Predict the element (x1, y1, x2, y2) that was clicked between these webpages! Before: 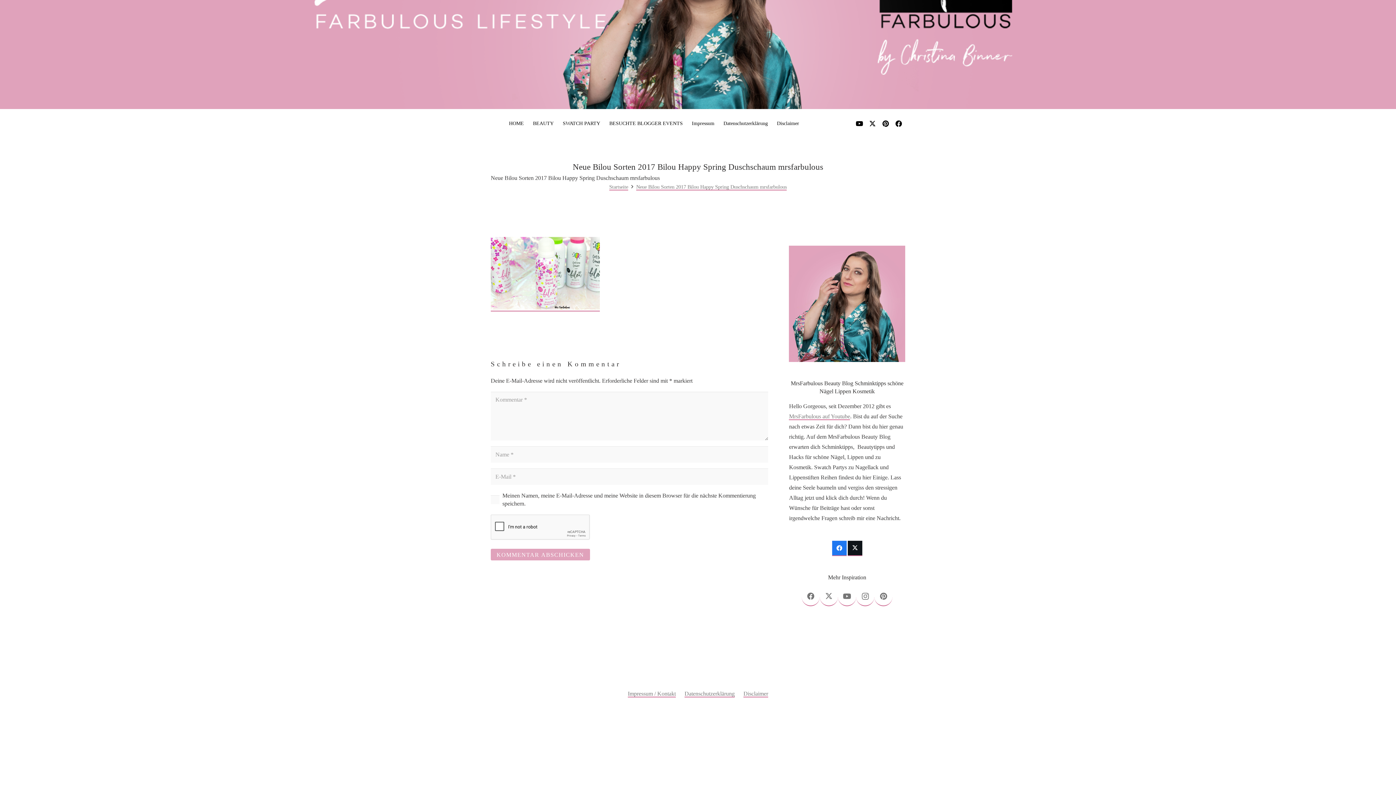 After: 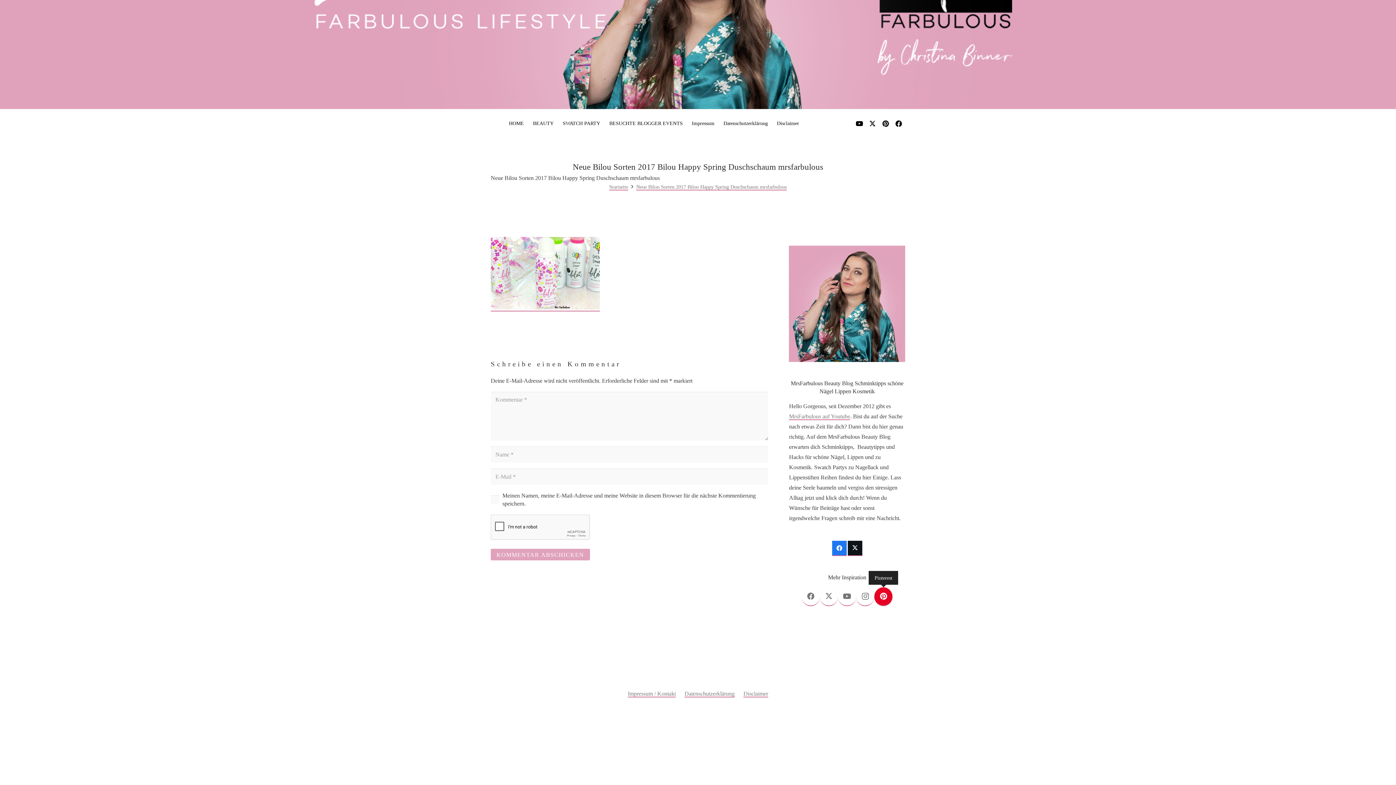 Action: label: Pinterest bbox: (874, 587, 892, 606)